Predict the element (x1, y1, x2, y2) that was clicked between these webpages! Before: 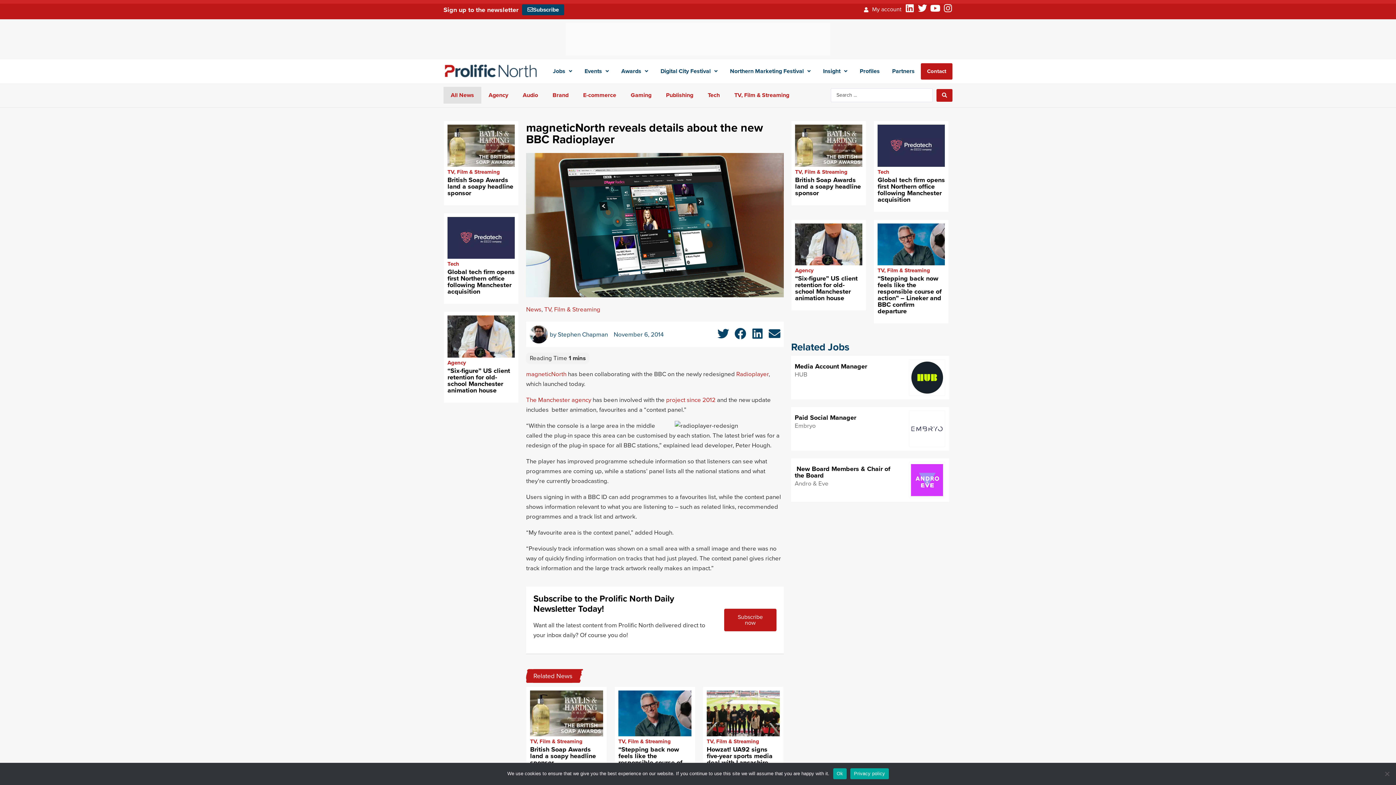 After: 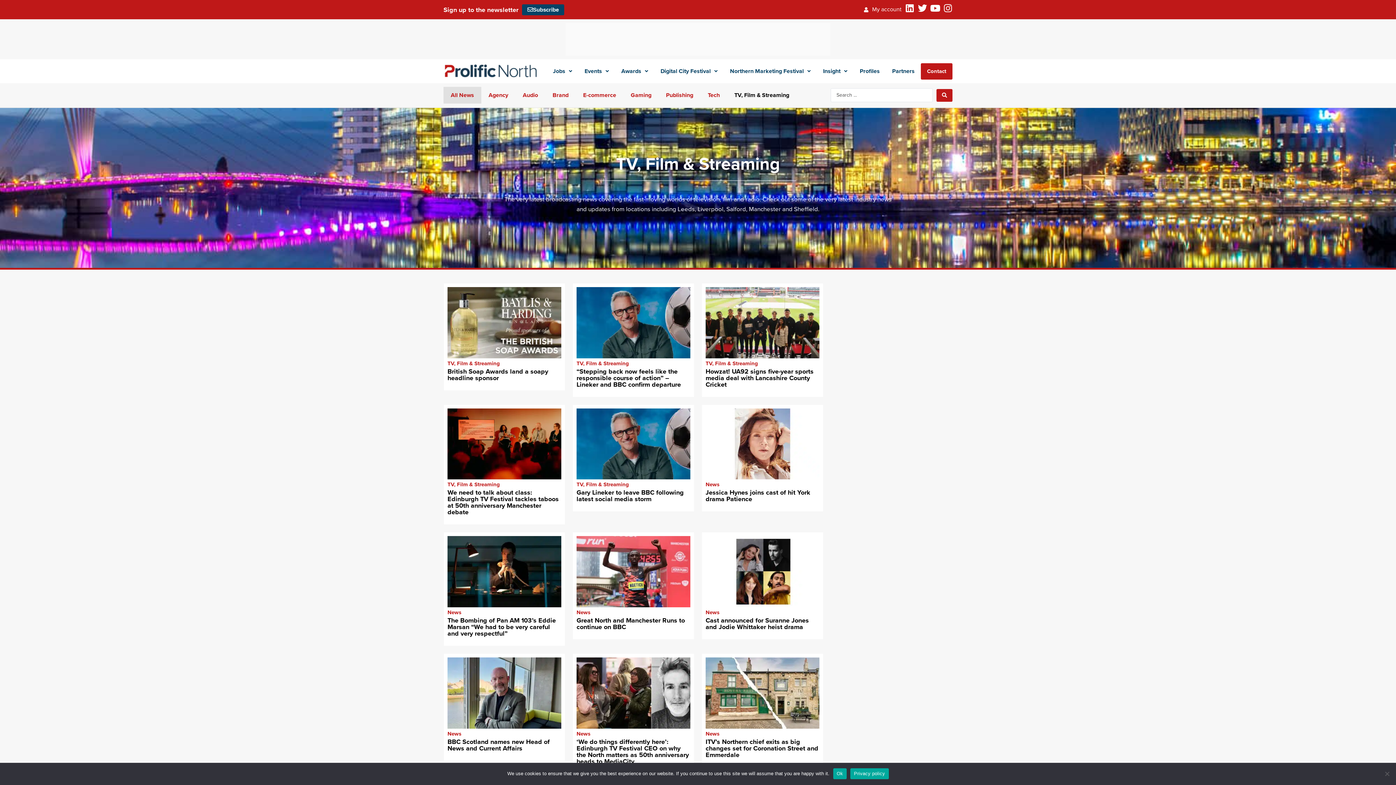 Action: bbox: (877, 266, 930, 275) label: TV, Film & Streaming